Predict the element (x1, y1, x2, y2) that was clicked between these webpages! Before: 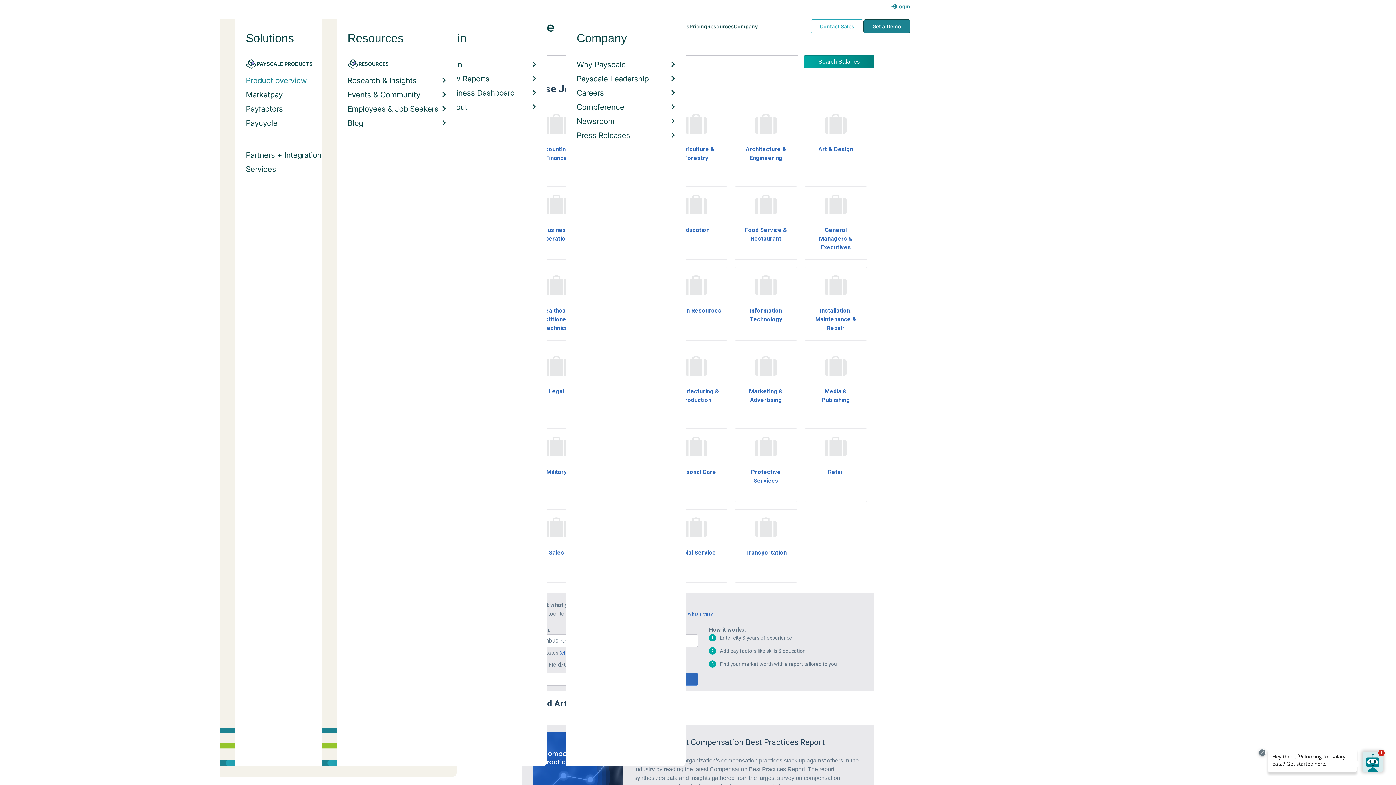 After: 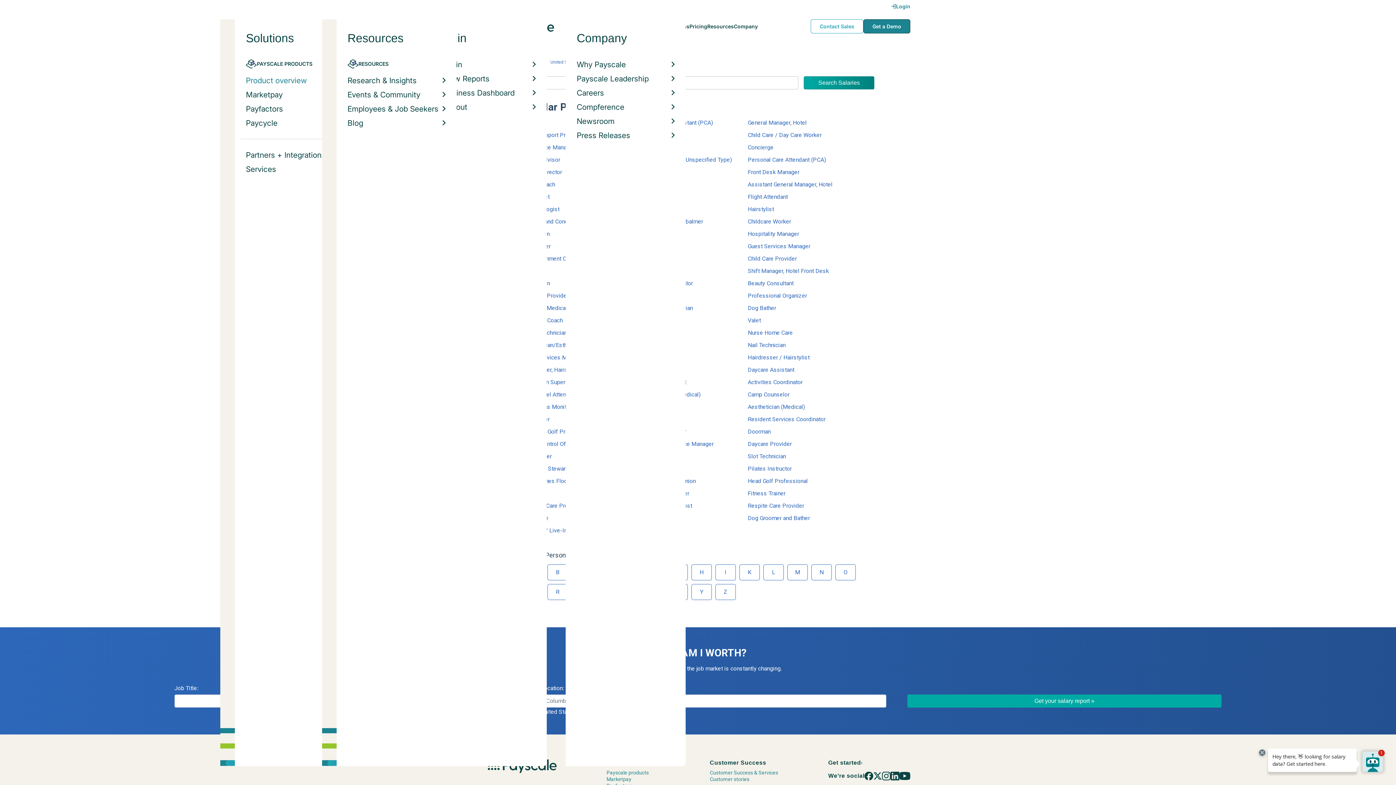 Action: bbox: (665, 428, 727, 502) label: Personal Care